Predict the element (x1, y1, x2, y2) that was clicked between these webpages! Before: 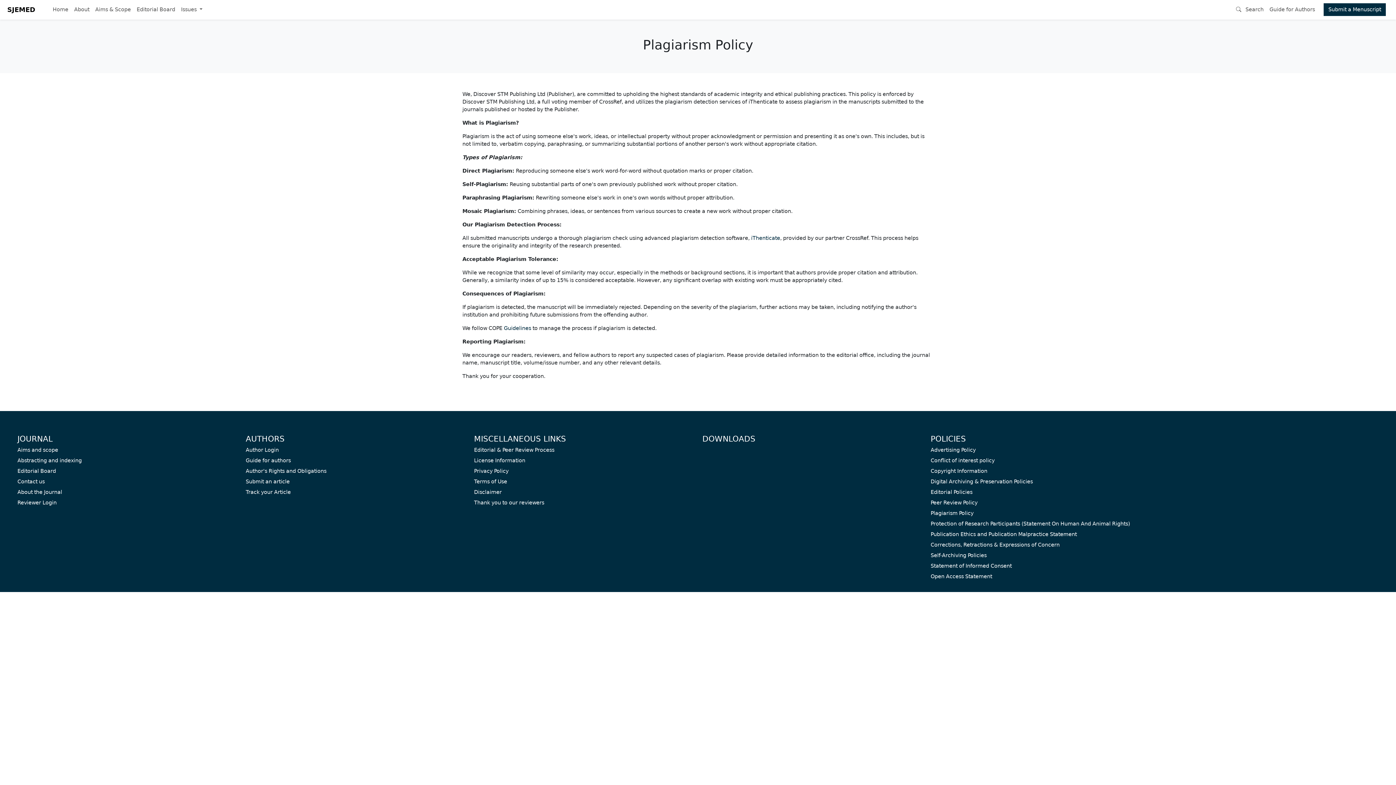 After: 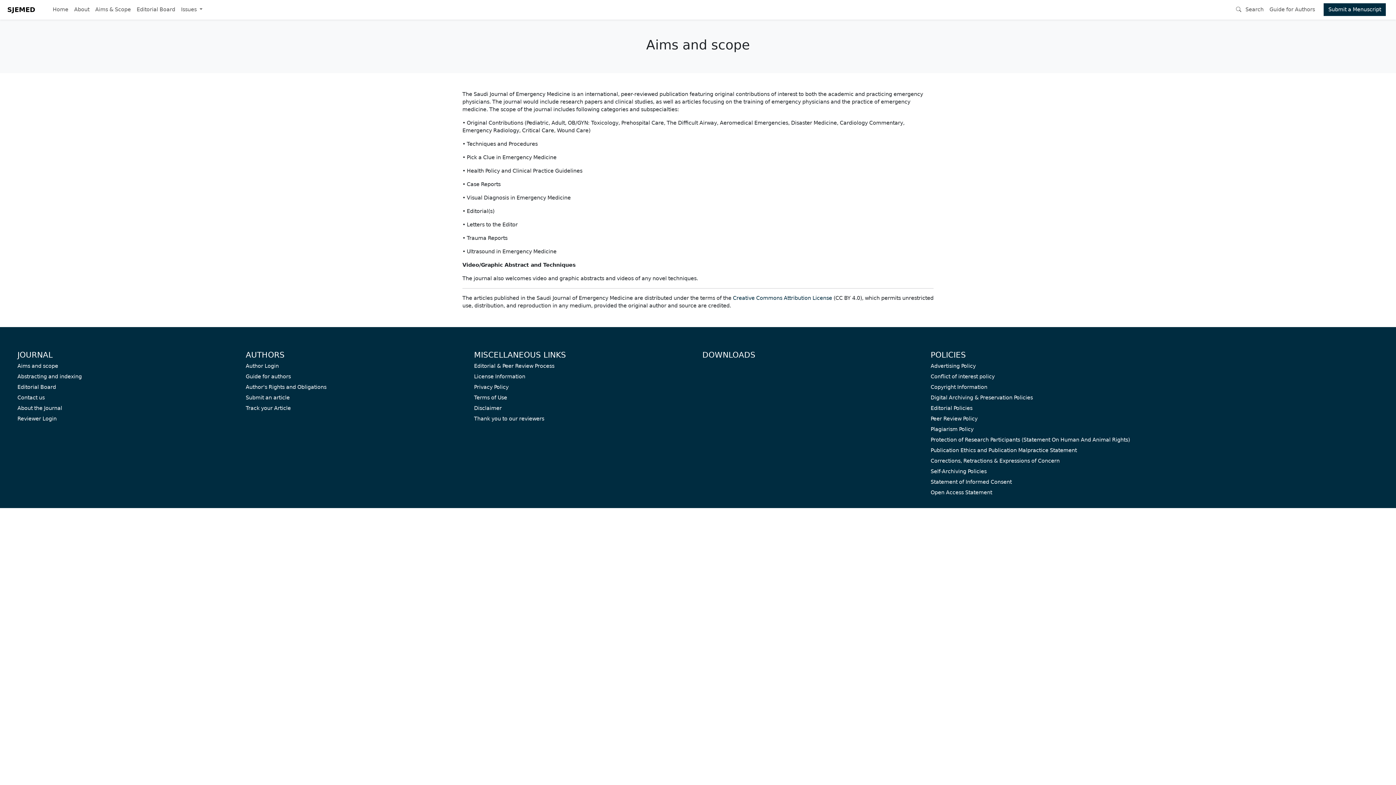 Action: bbox: (17, 446, 237, 454) label: Aims and scope